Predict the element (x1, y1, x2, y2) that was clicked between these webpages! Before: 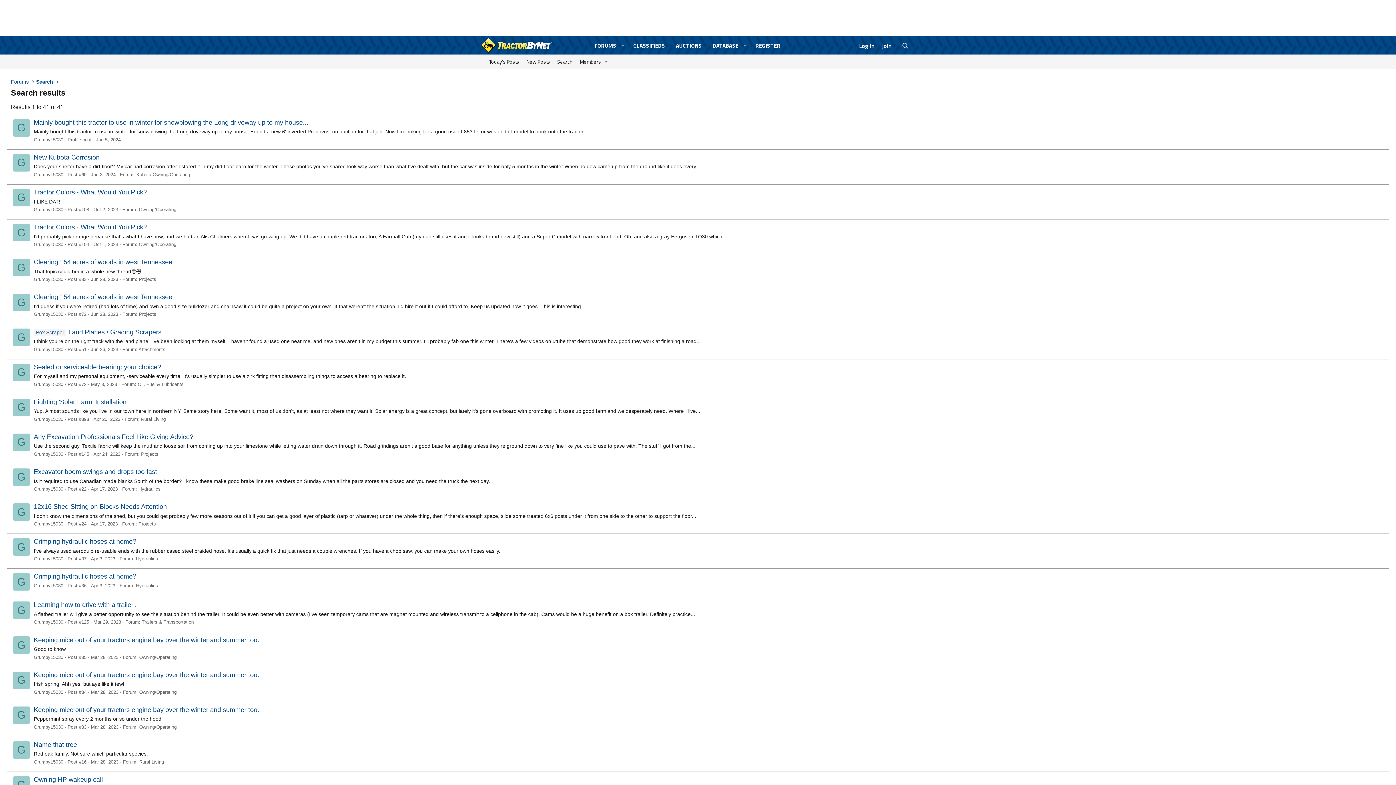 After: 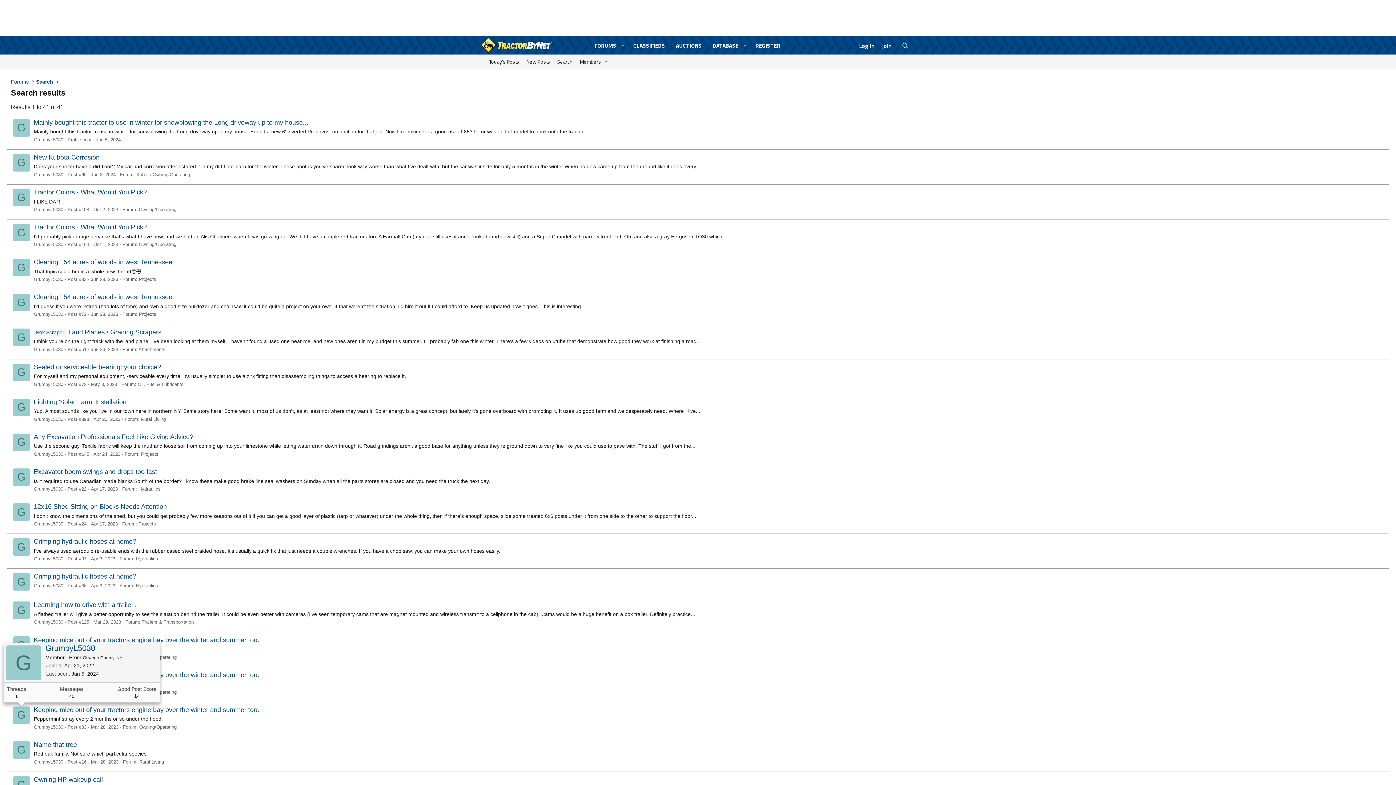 Action: bbox: (12, 706, 30, 724) label: G